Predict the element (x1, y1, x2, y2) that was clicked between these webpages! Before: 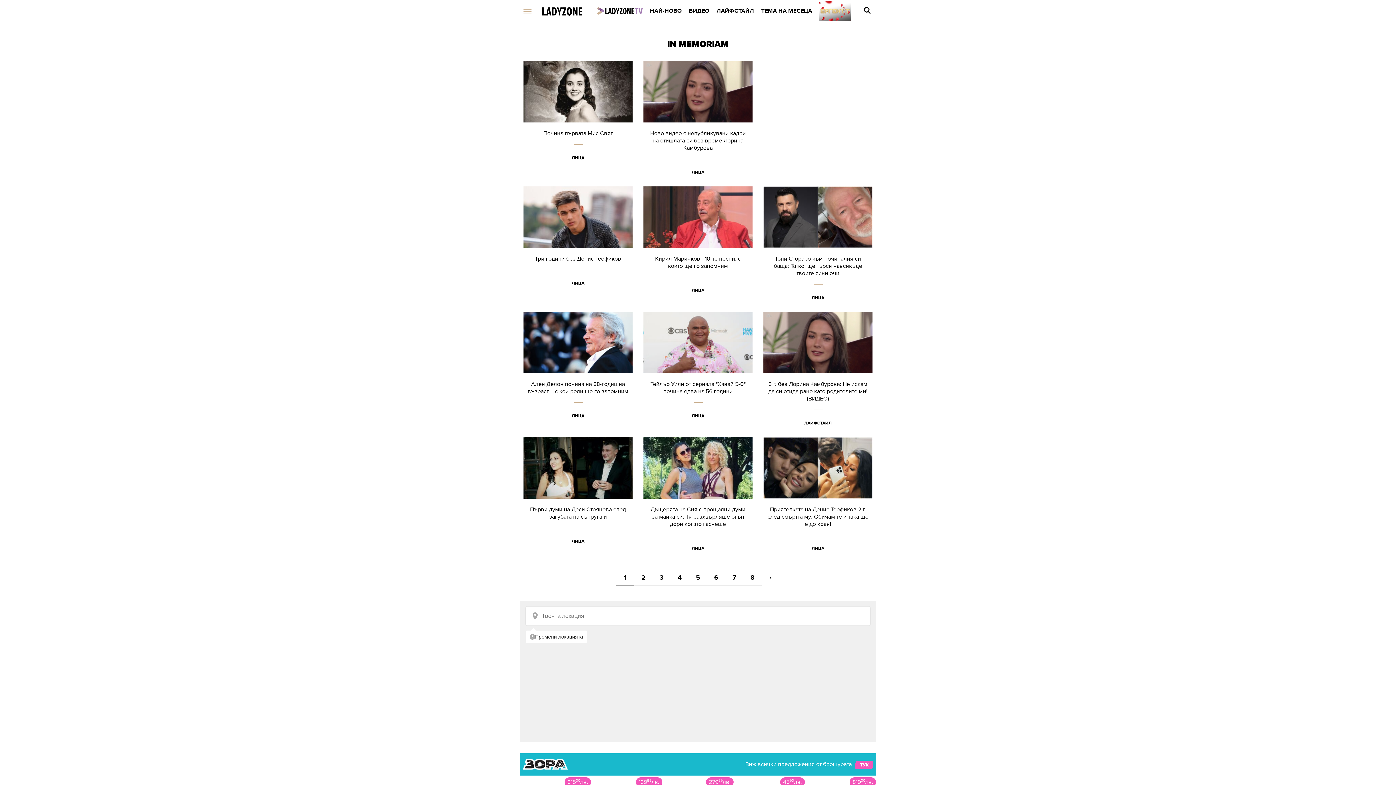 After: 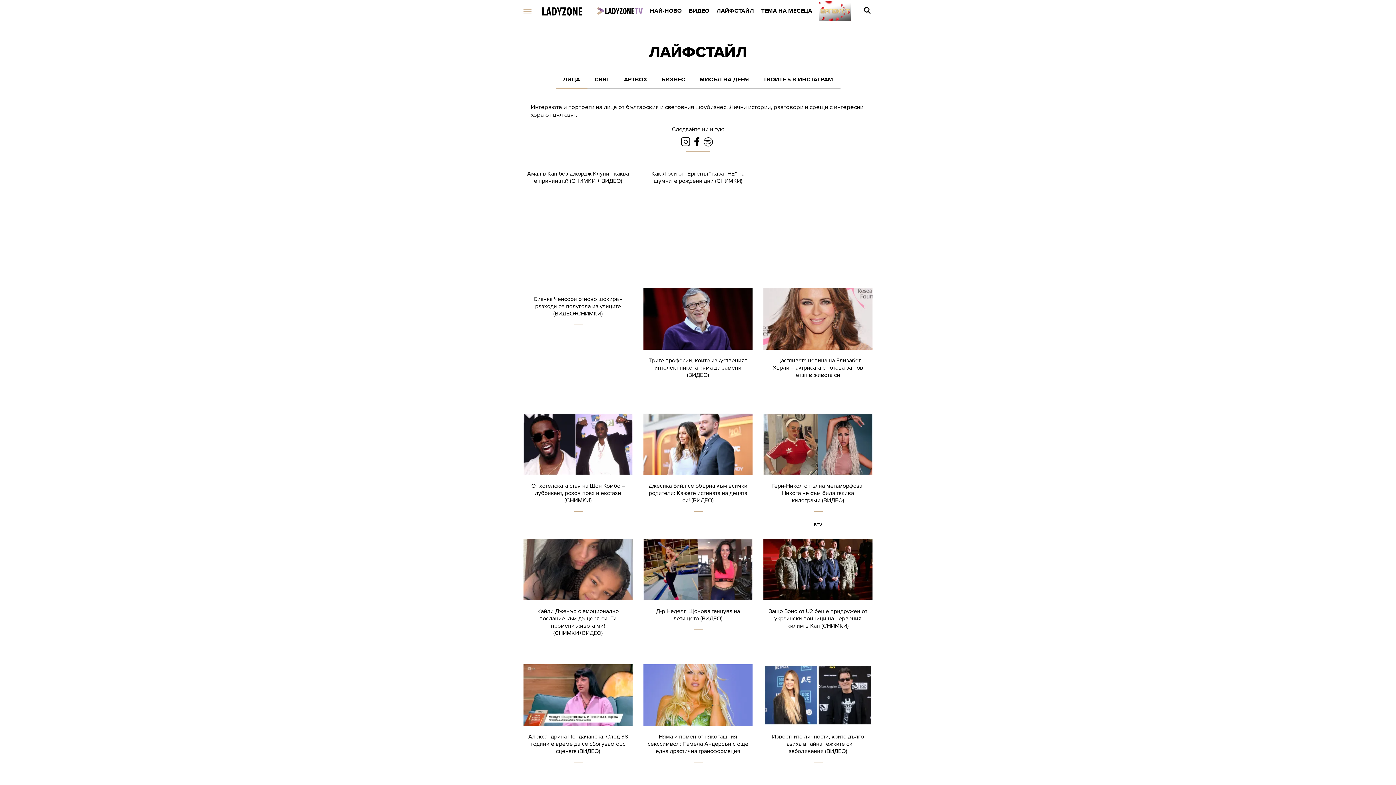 Action: bbox: (523, 151, 632, 163) label: ЛИЦА